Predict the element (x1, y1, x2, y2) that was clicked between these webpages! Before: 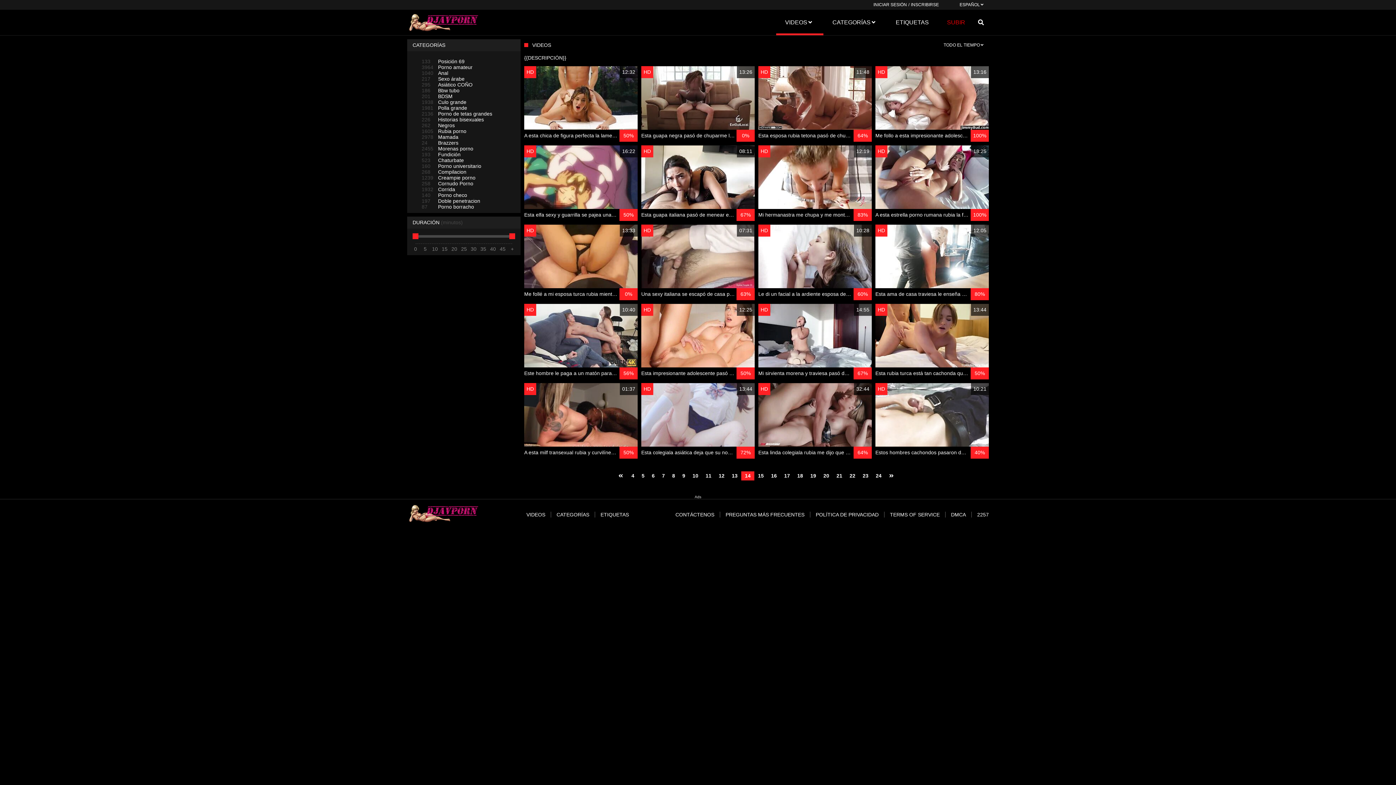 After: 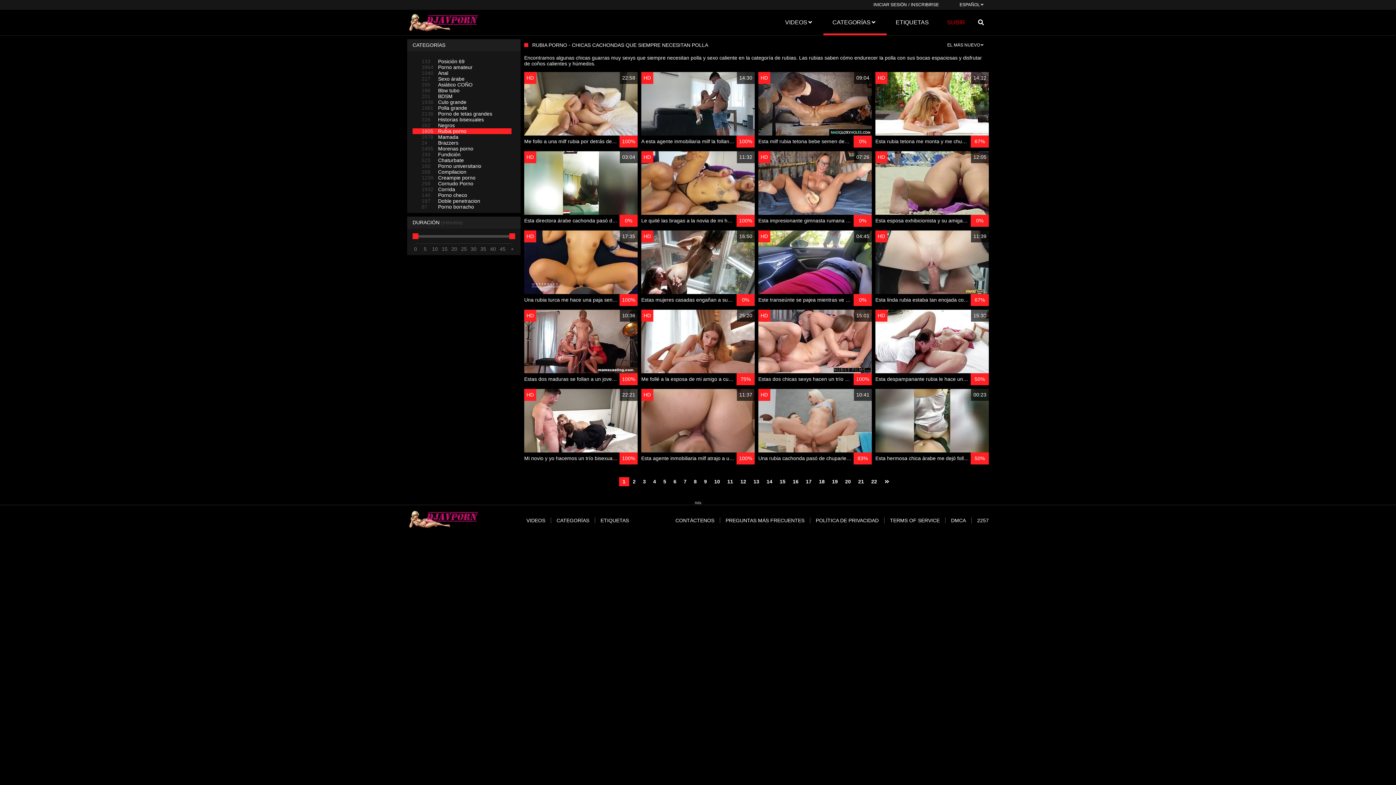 Action: label: 1605Rubia porno bbox: (412, 128, 511, 134)